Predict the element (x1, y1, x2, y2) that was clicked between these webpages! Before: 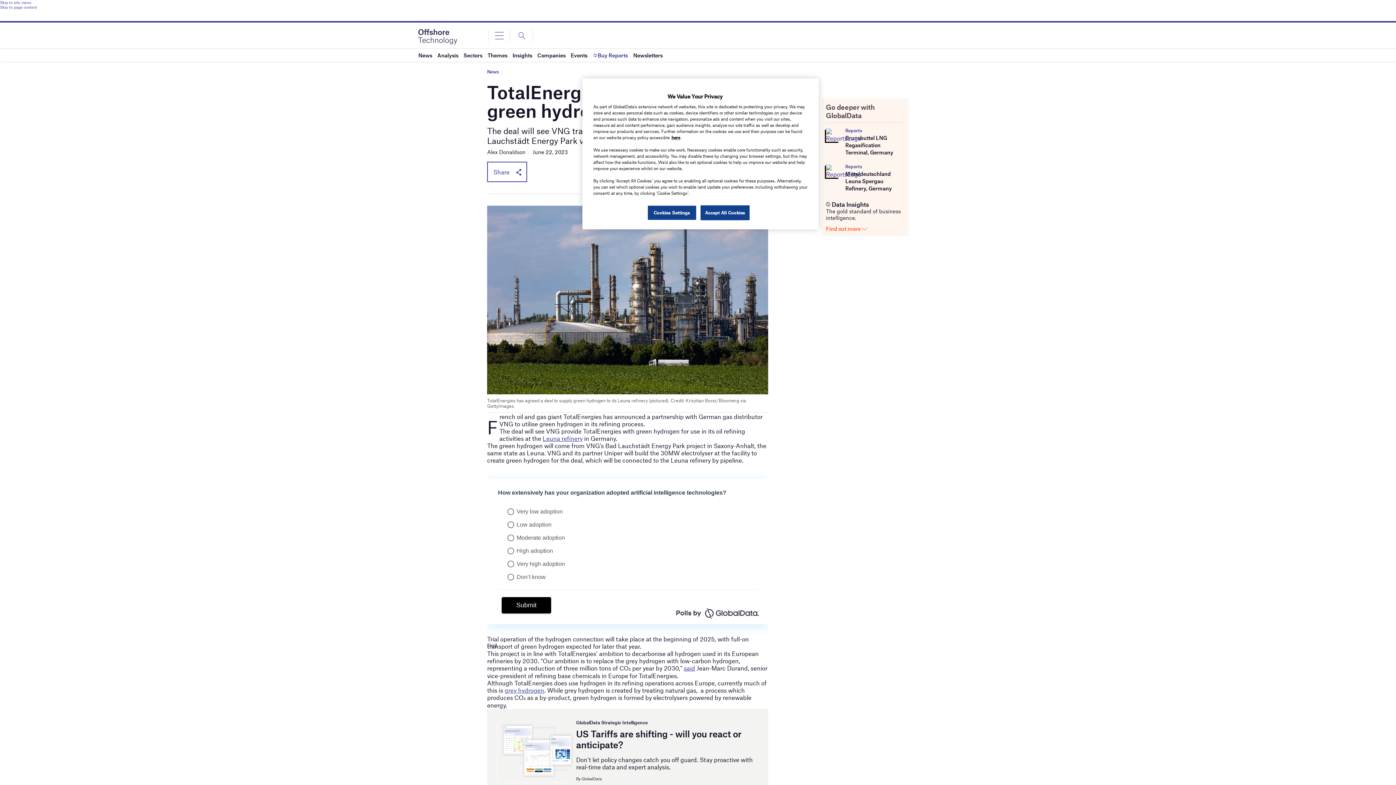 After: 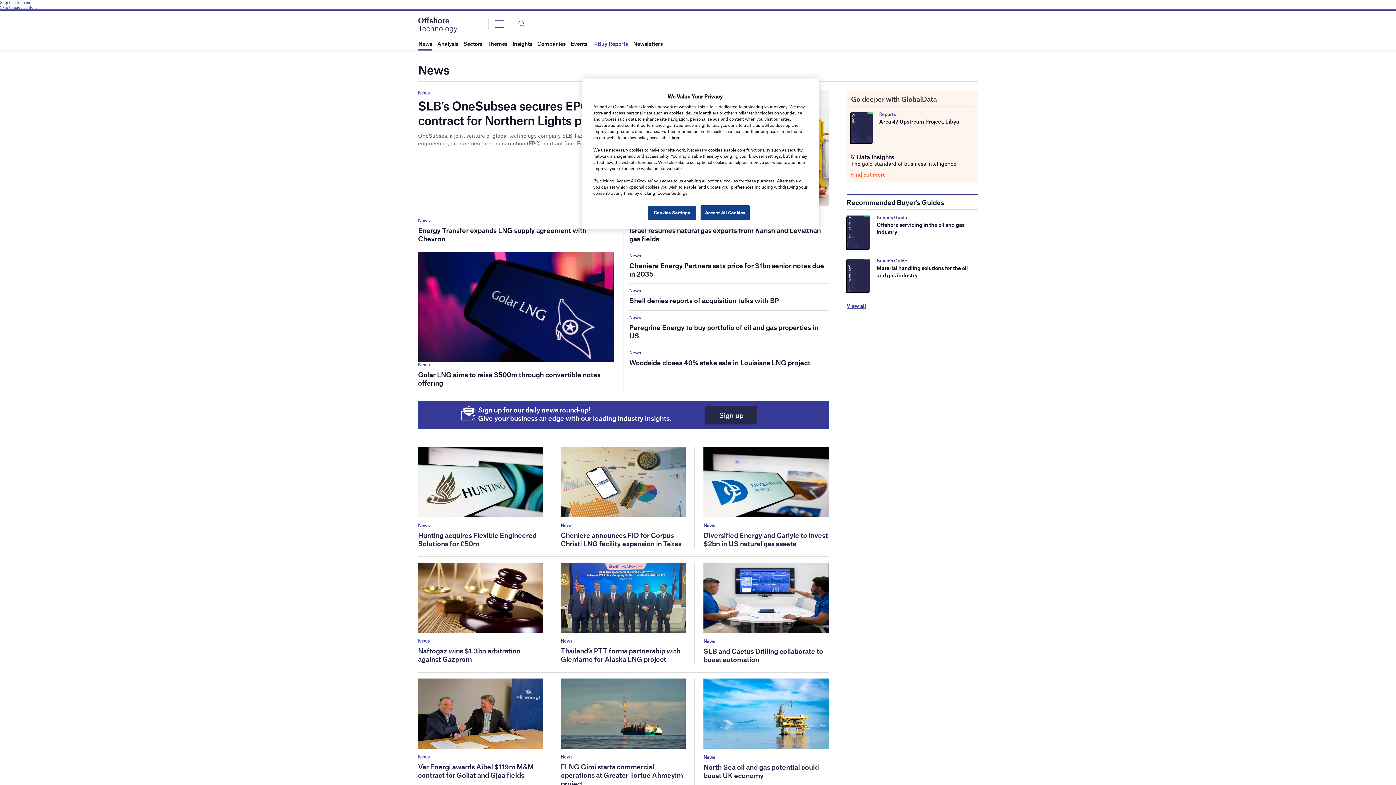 Action: bbox: (418, 48, 432, 61) label: News